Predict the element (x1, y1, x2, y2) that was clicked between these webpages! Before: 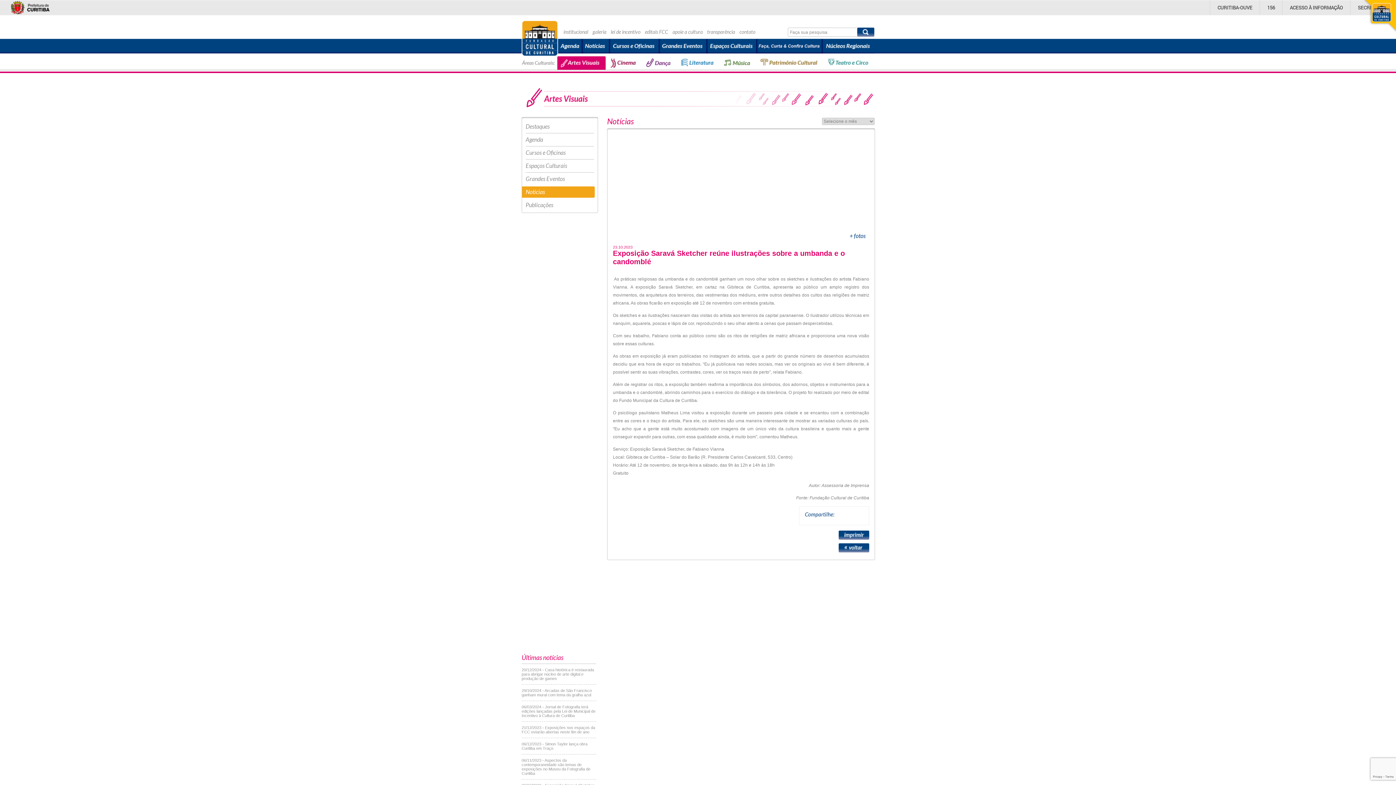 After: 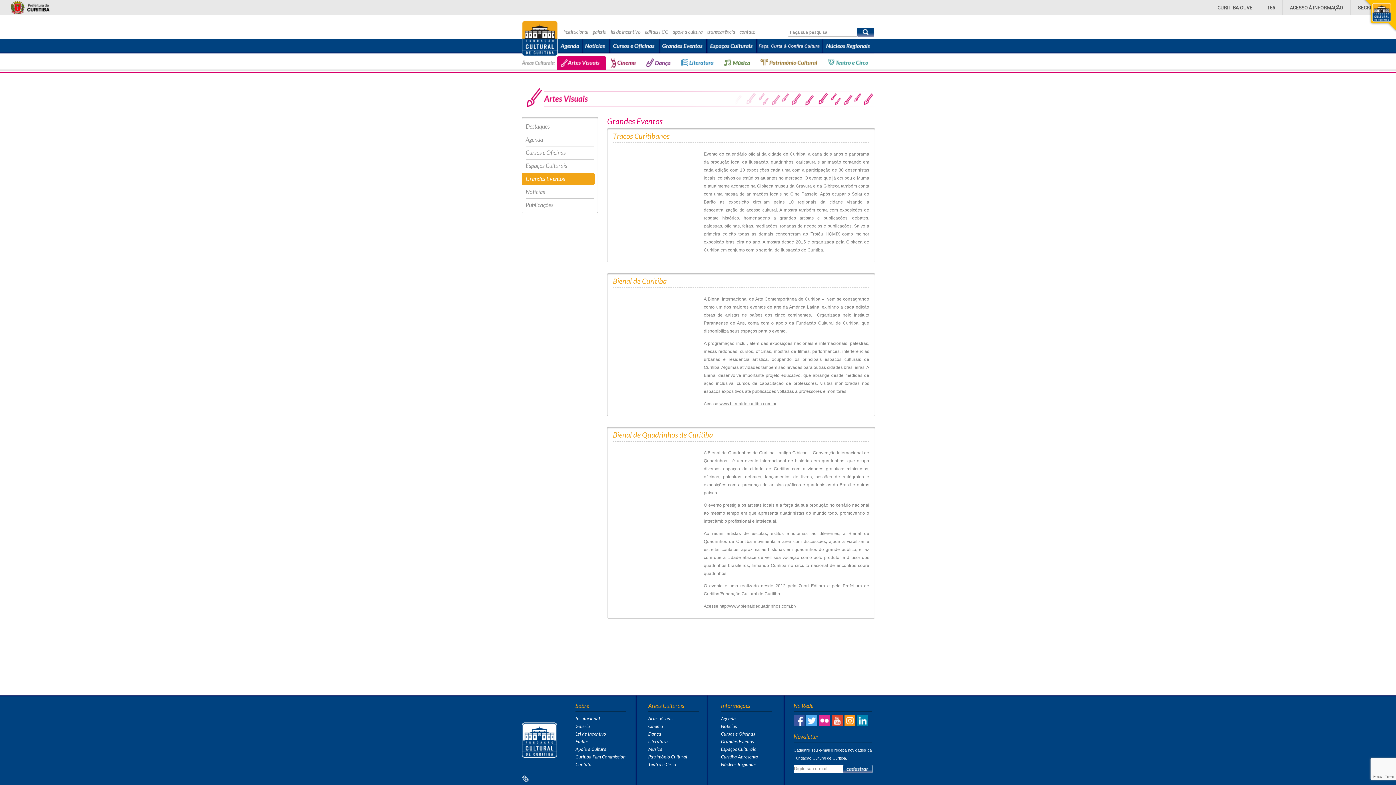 Action: bbox: (522, 173, 594, 184) label: Grandes Eventos